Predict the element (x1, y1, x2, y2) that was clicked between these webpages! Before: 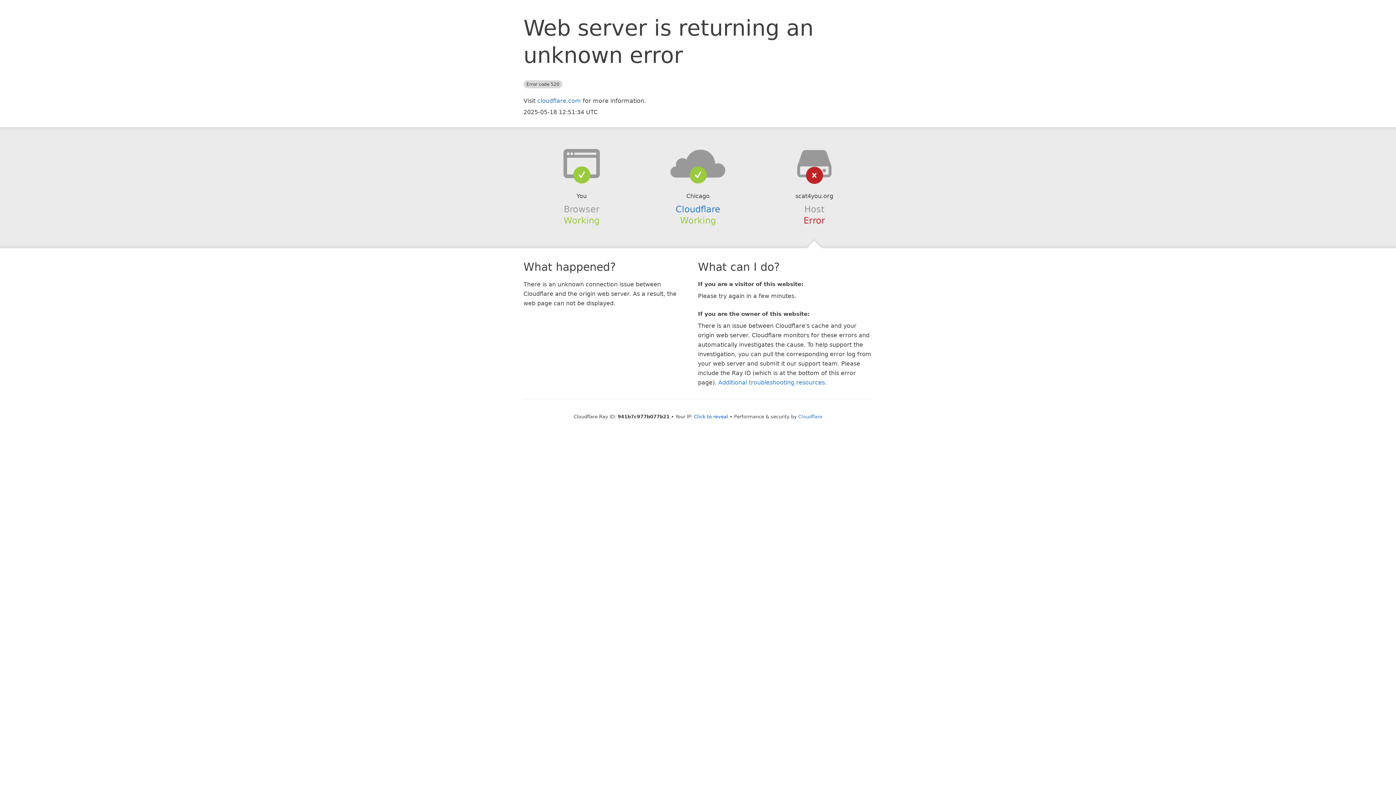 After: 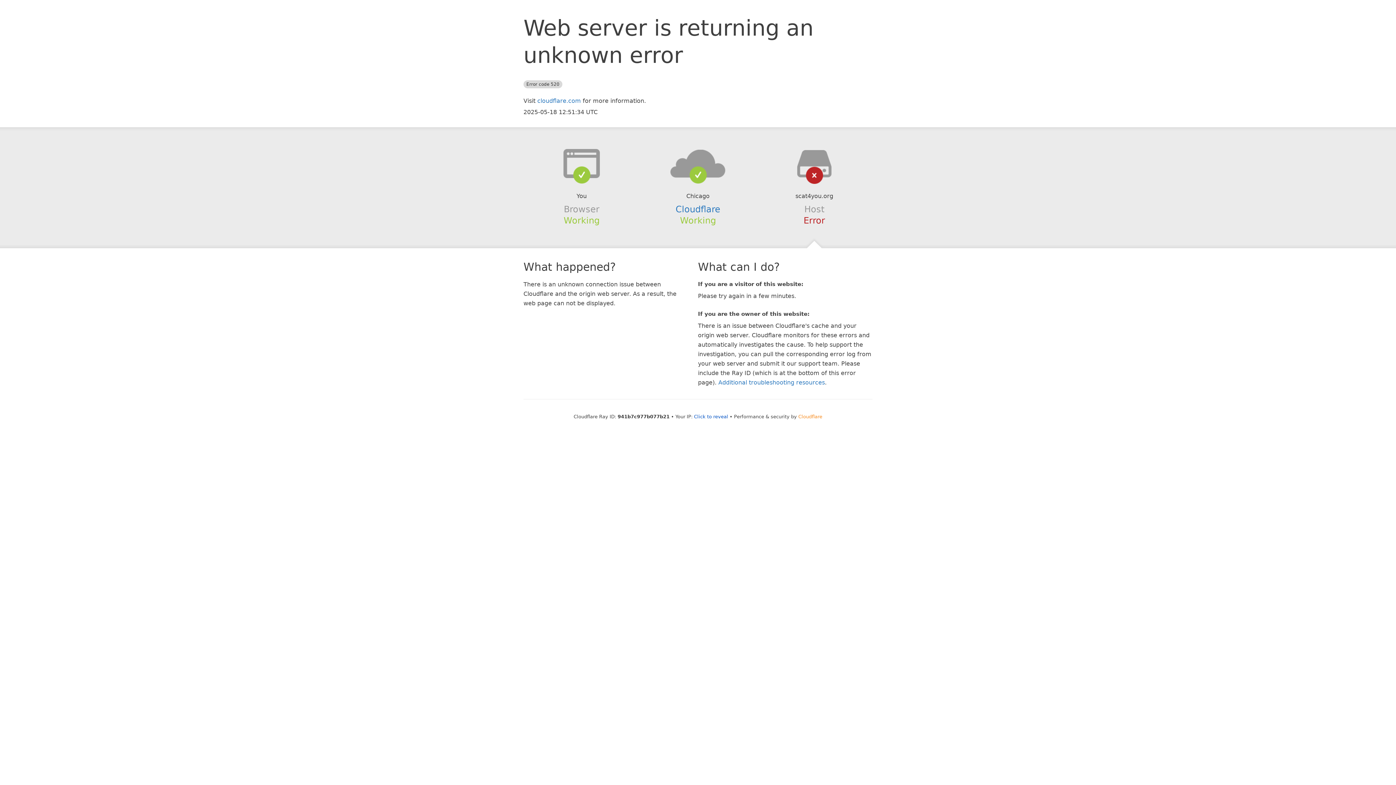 Action: label: Cloudflare bbox: (798, 414, 822, 419)